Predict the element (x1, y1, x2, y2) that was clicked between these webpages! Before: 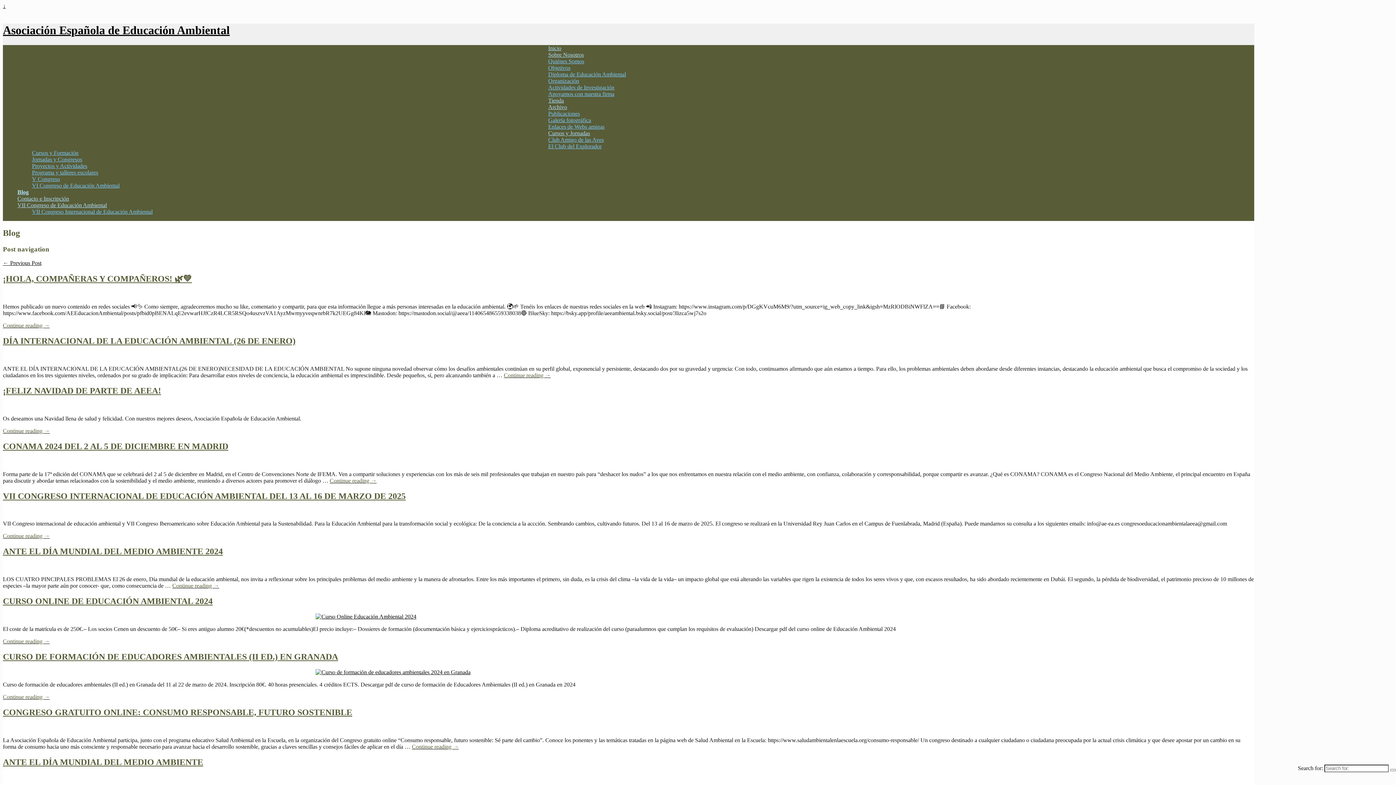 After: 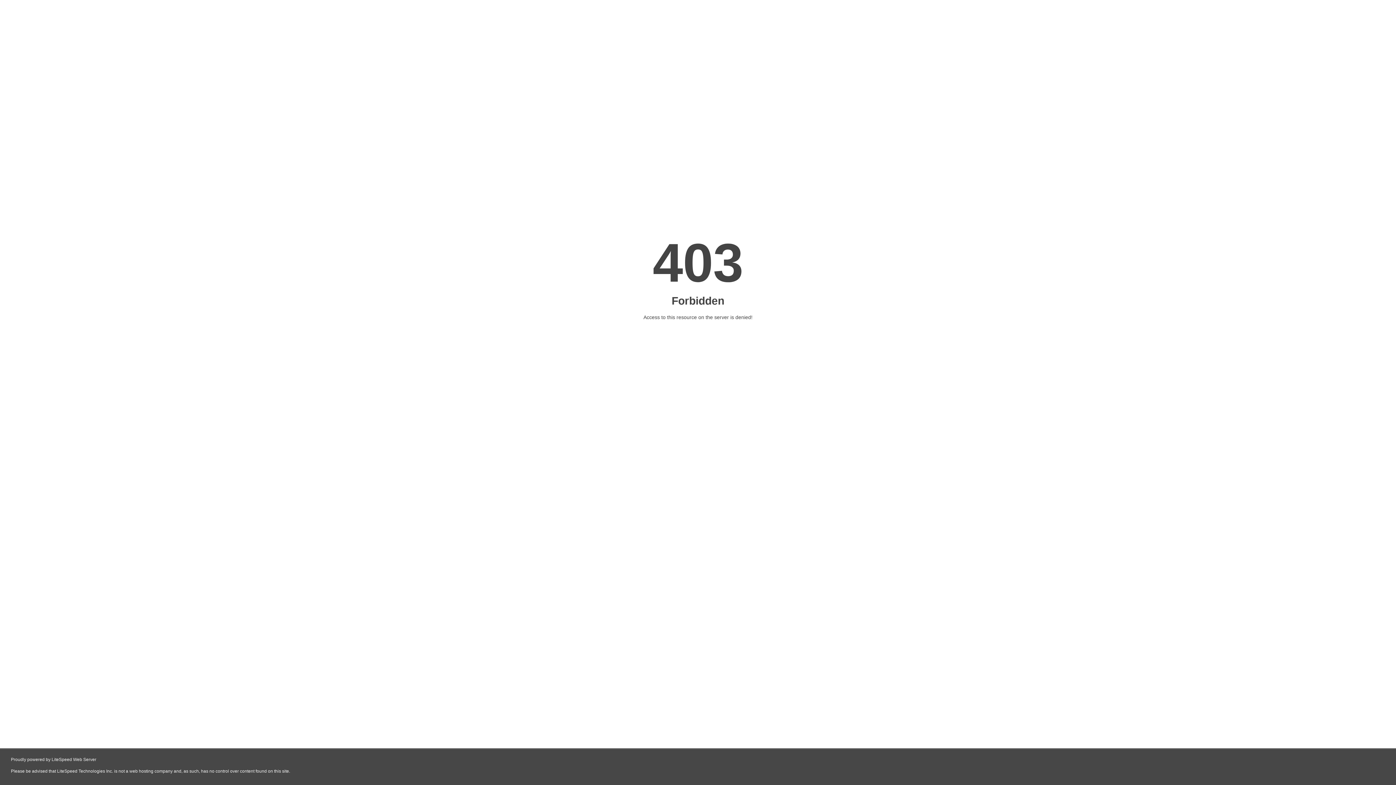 Action: label: Objetivos bbox: (548, 64, 570, 70)